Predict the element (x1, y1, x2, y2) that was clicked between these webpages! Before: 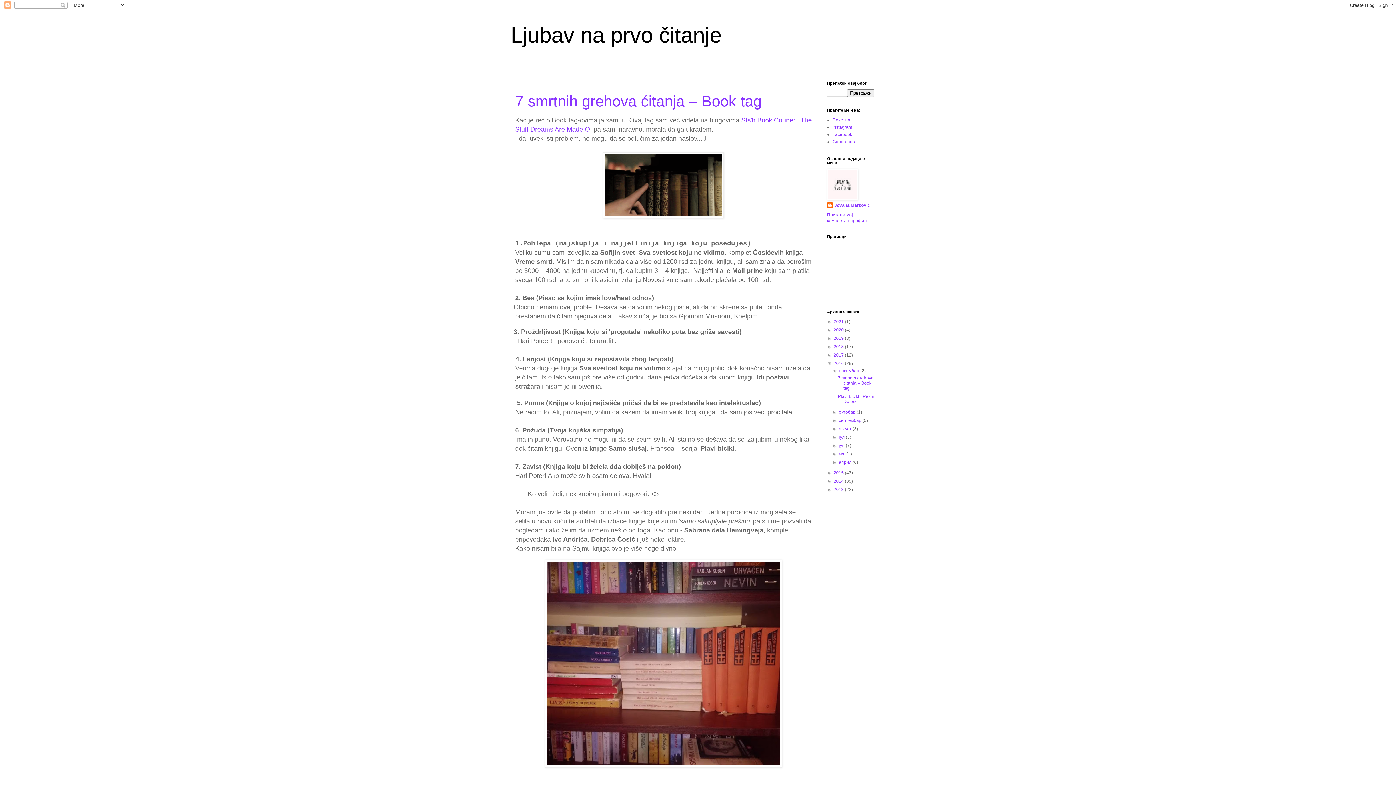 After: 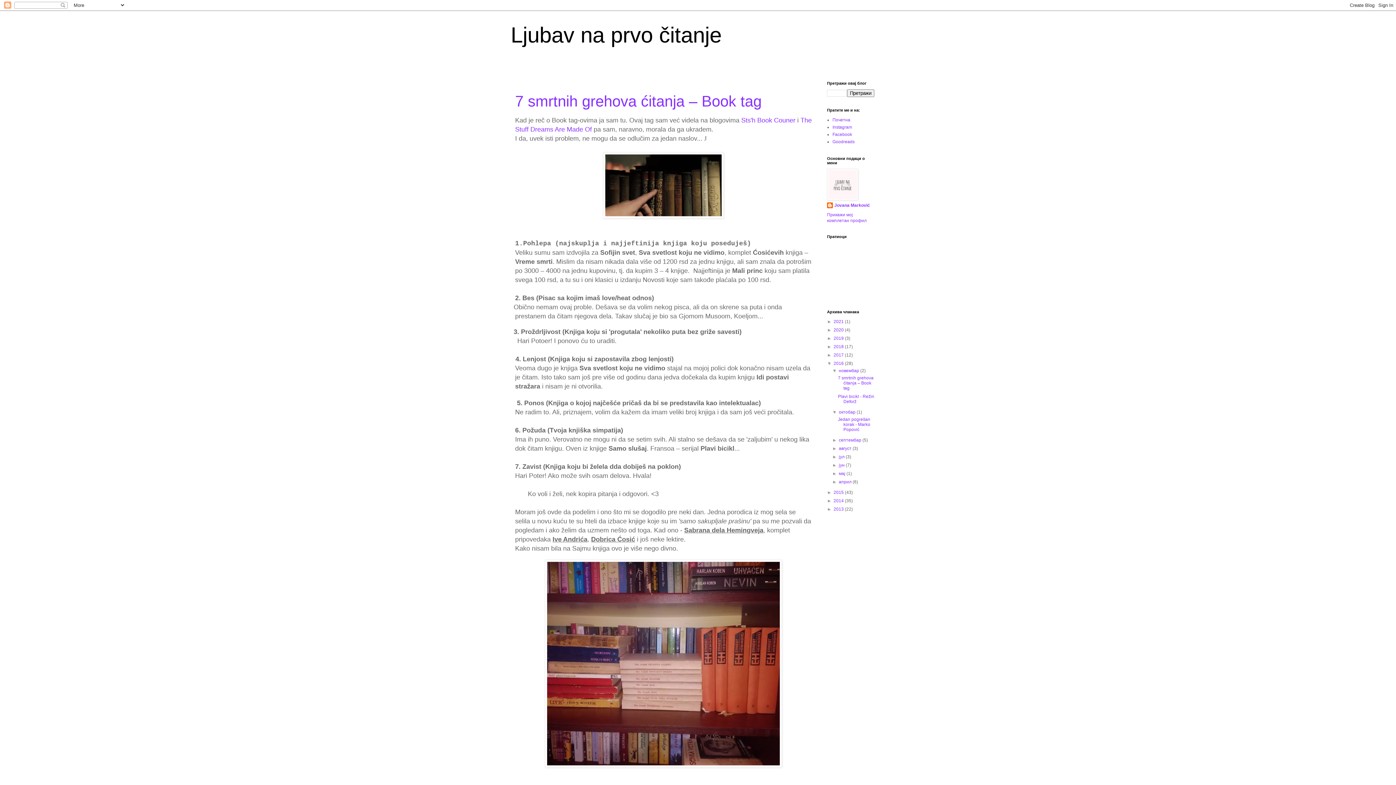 Action: bbox: (832, 409, 839, 414) label: ►  